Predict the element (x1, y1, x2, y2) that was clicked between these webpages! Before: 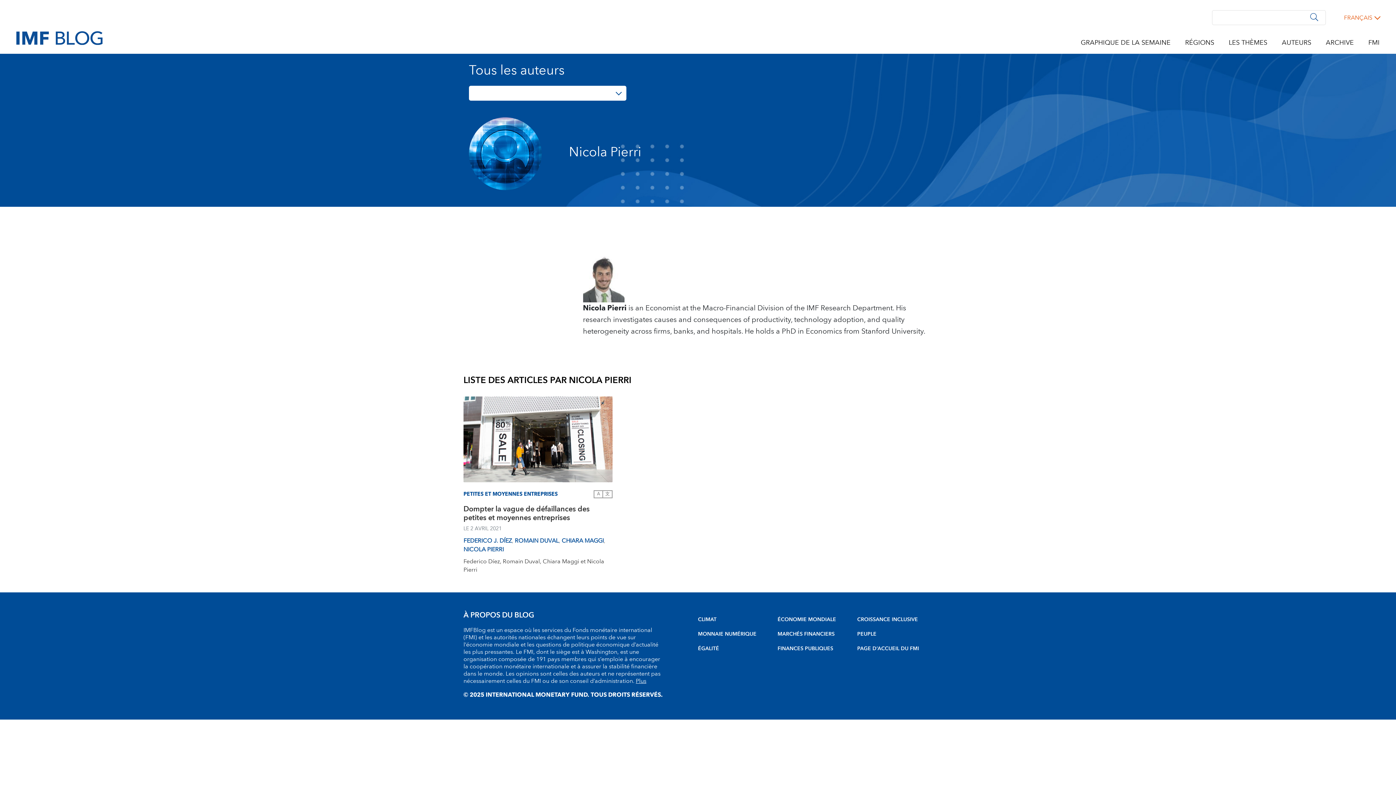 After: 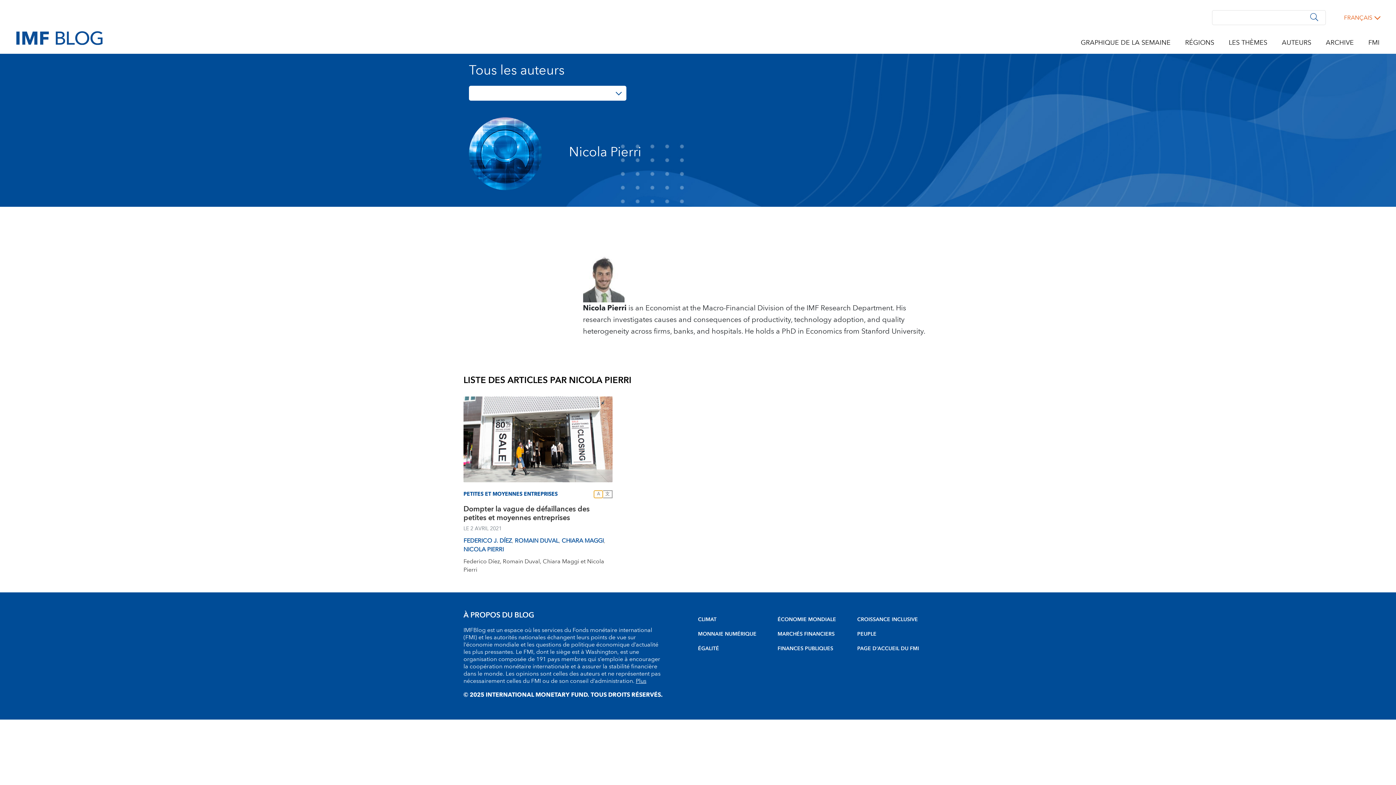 Action: bbox: (593, 490, 603, 498) label: A